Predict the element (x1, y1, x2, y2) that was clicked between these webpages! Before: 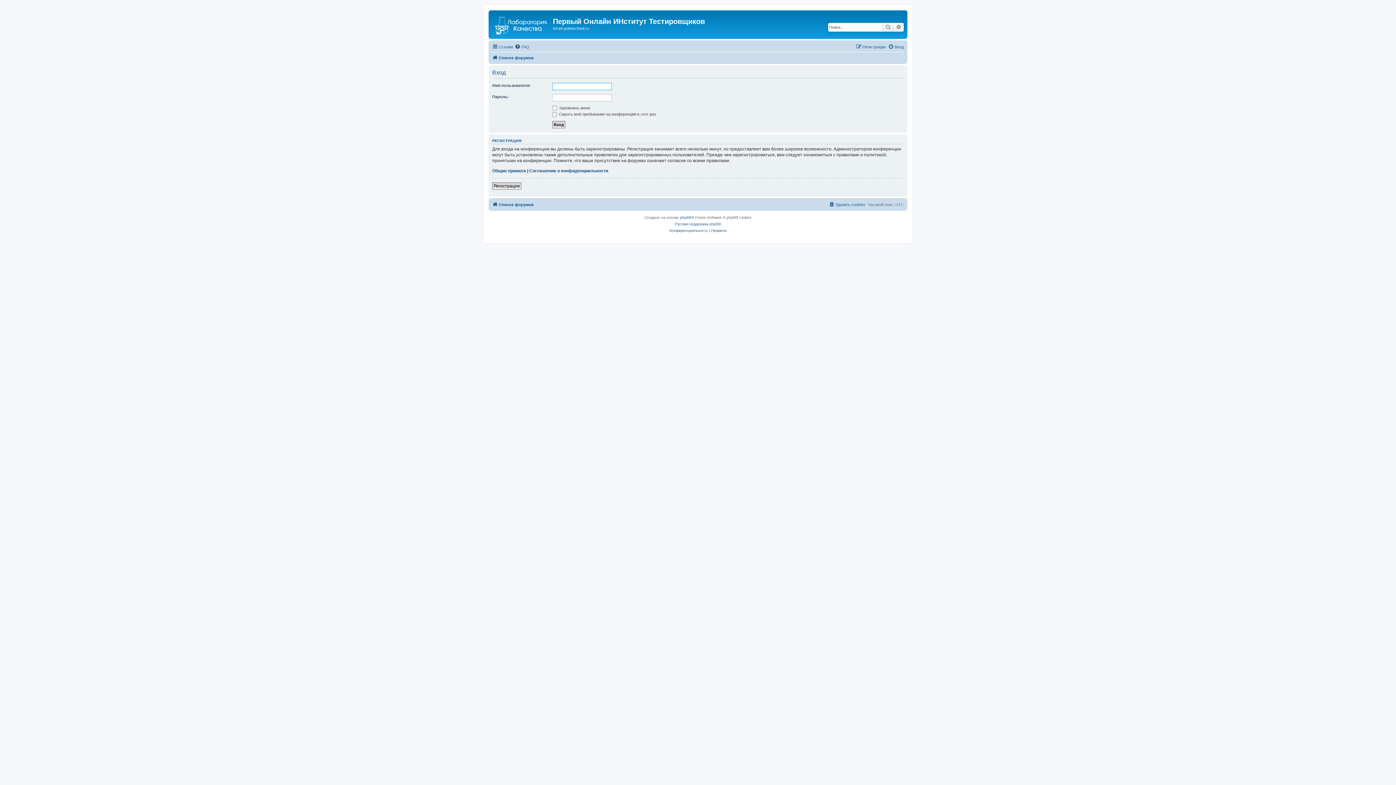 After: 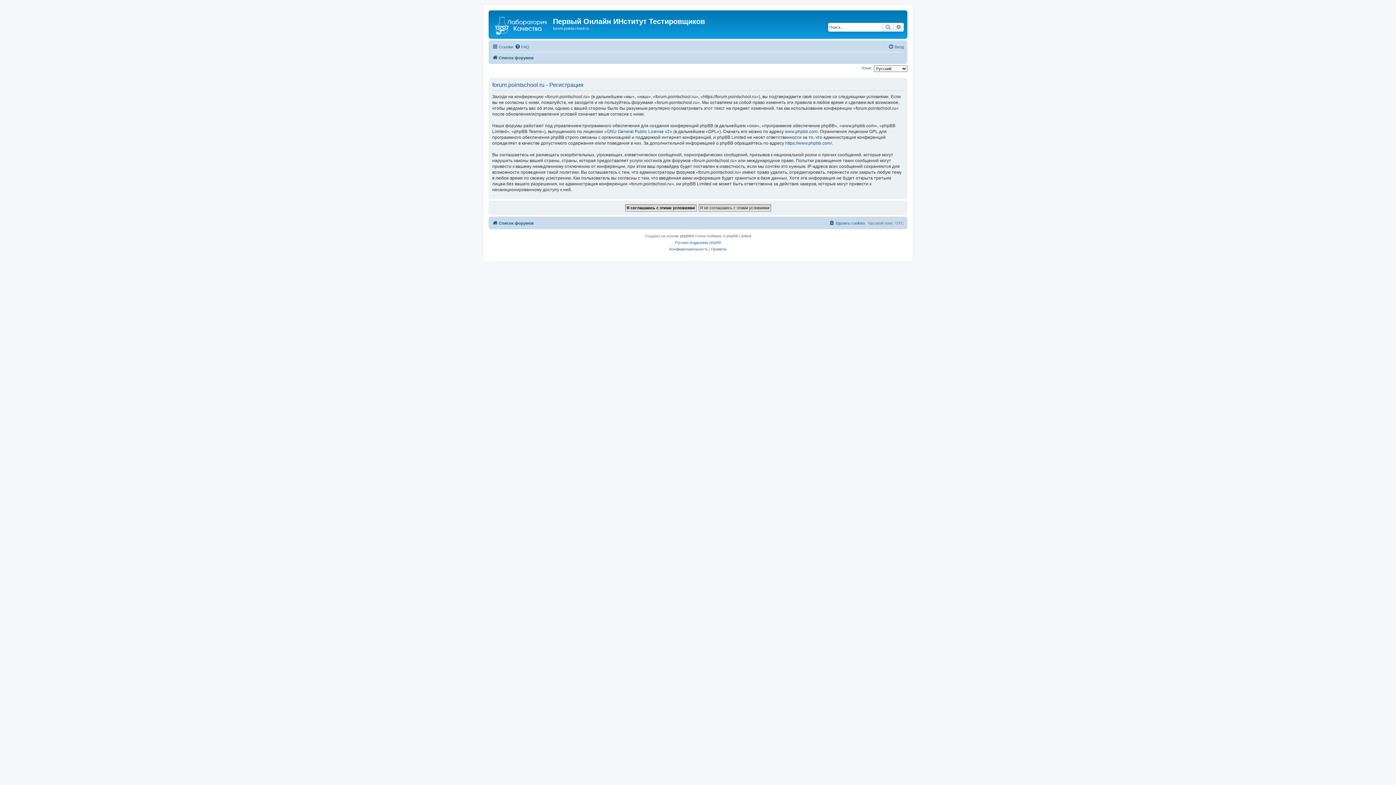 Action: label: Регистрация bbox: (492, 182, 521, 189)